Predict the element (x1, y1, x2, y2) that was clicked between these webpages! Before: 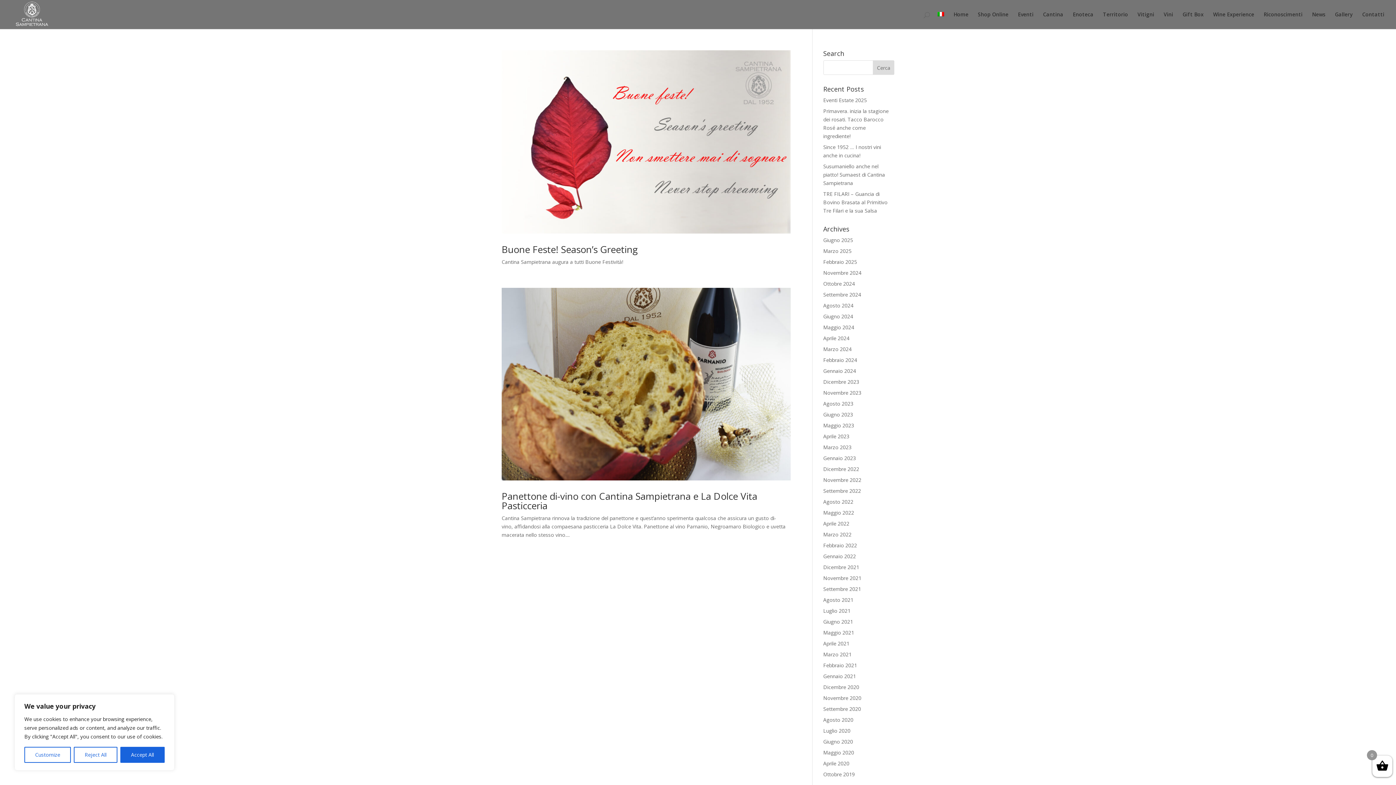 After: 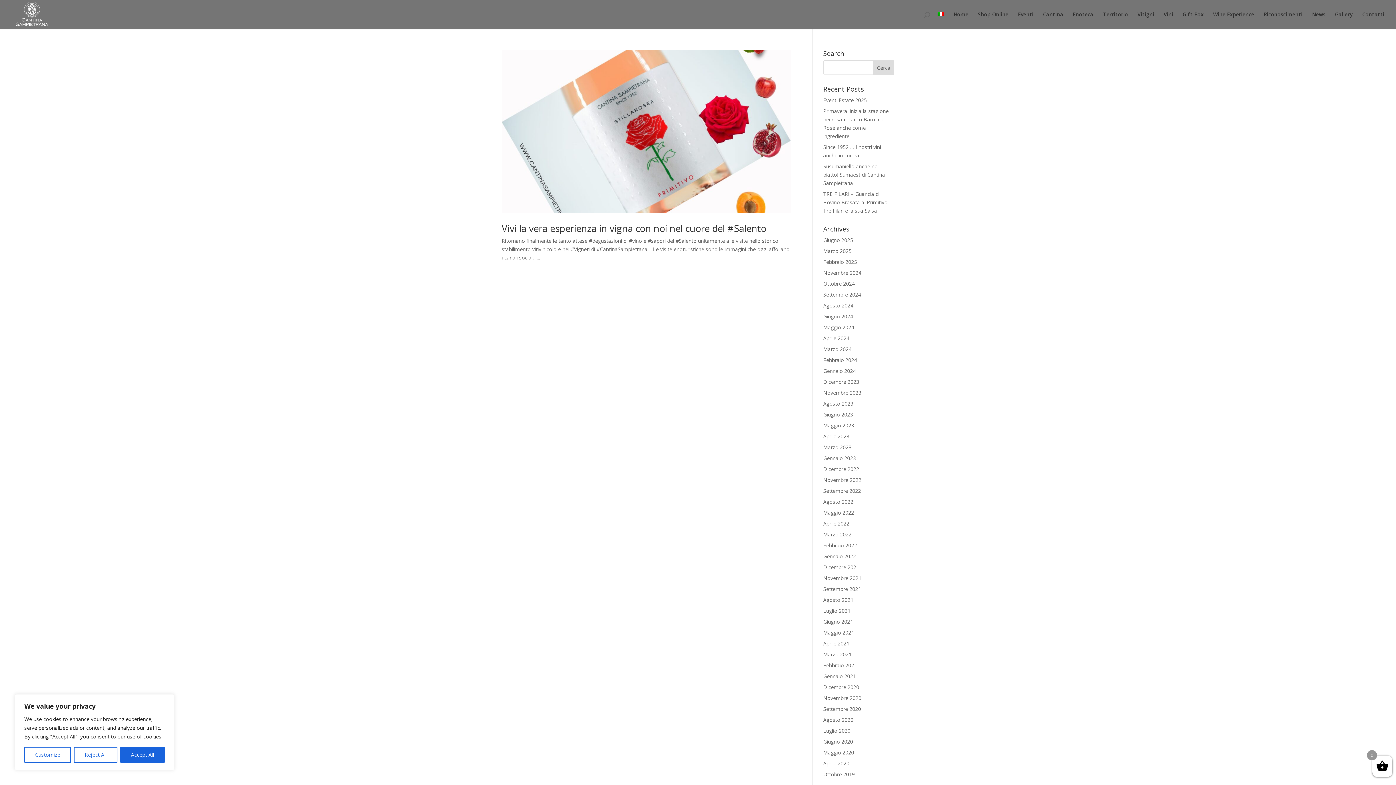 Action: bbox: (823, 618, 853, 625) label: Giugno 2021